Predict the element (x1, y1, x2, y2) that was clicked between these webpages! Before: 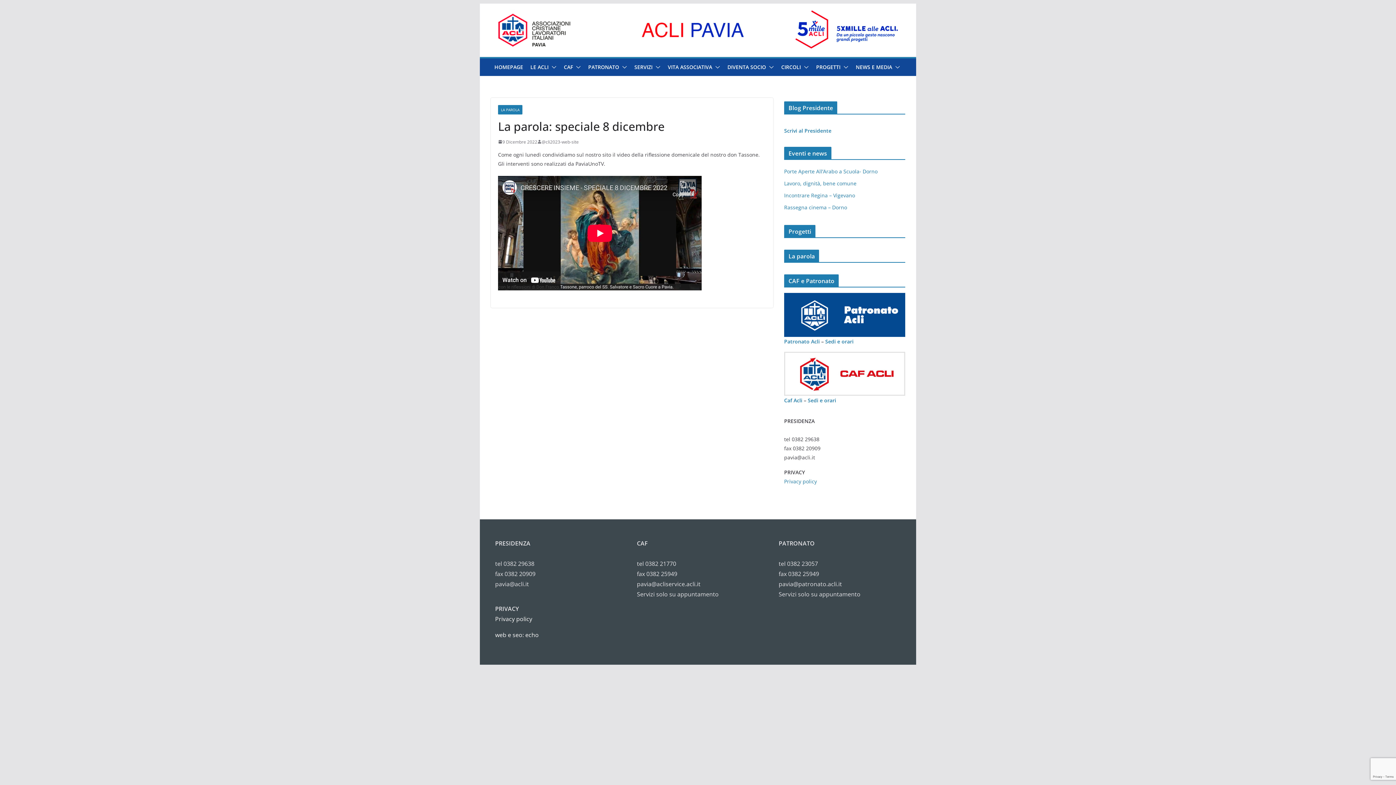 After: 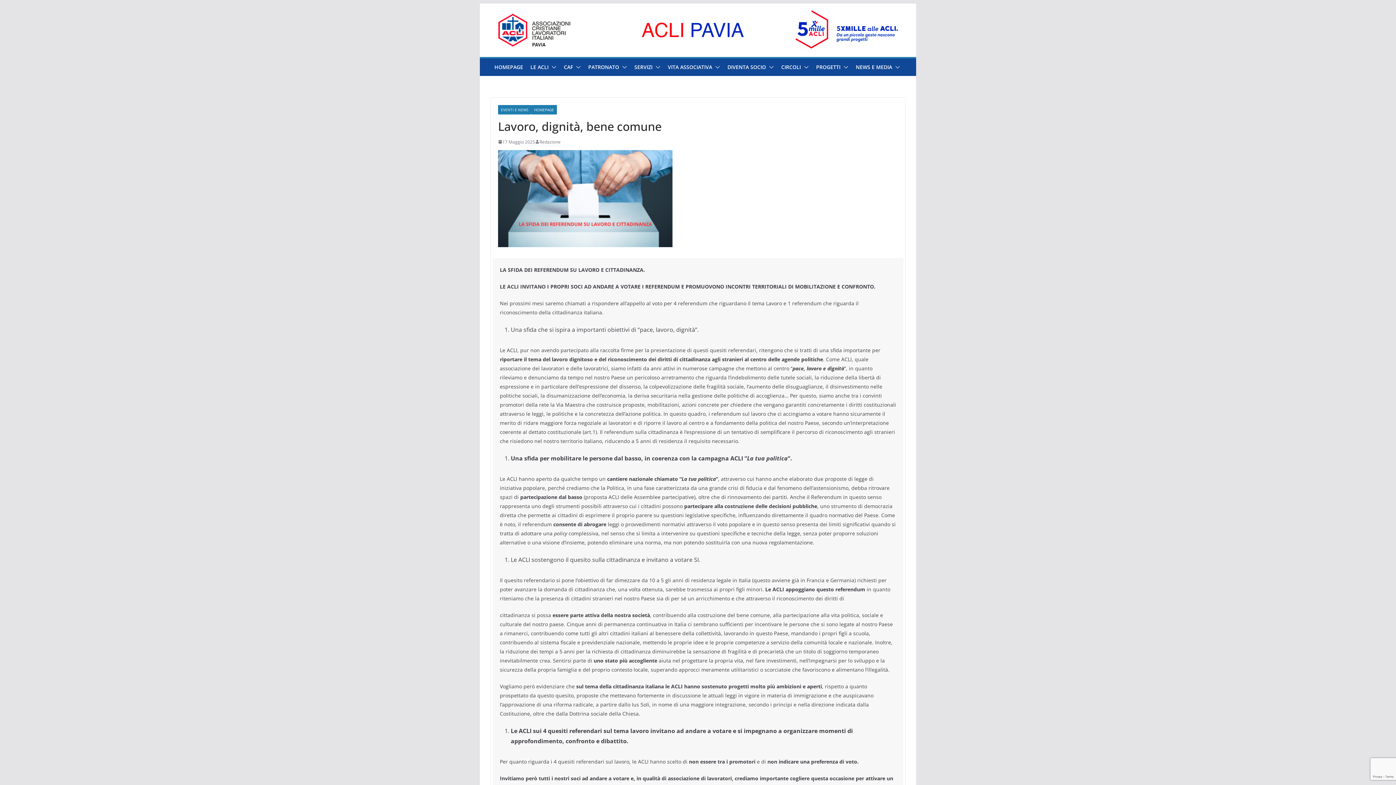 Action: label: Lavoro, dignità, bene comune bbox: (784, 179, 856, 186)